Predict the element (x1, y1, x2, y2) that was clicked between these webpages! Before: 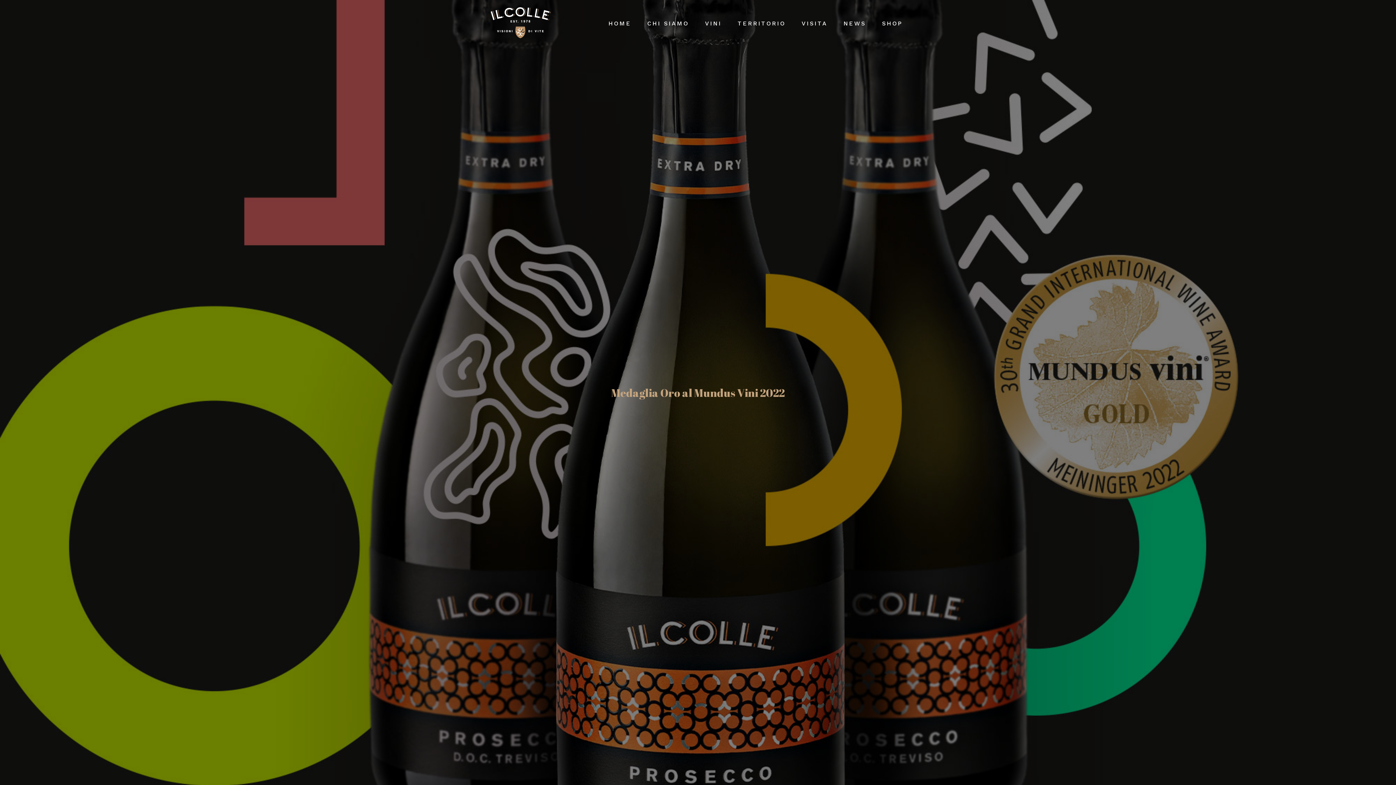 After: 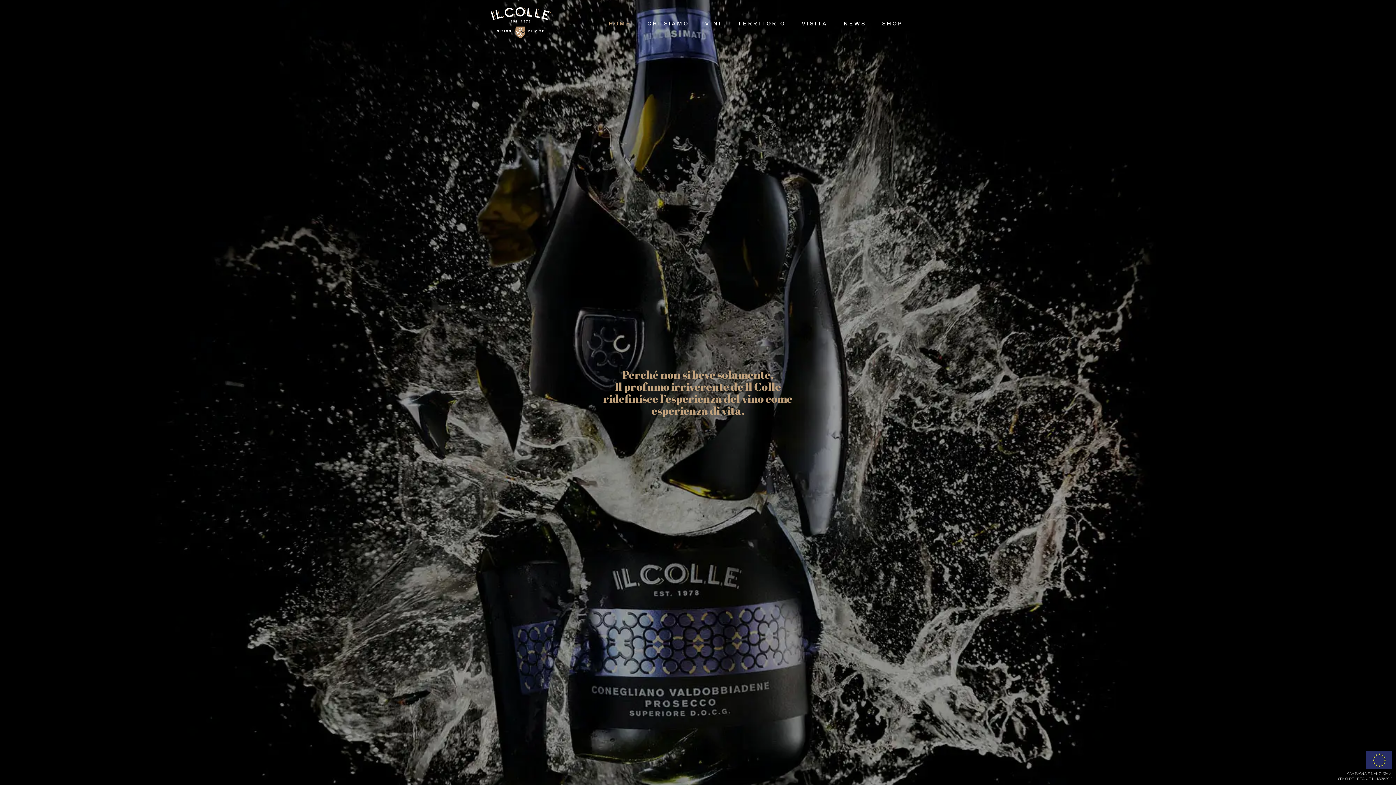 Action: bbox: (490, 18, 550, 25)